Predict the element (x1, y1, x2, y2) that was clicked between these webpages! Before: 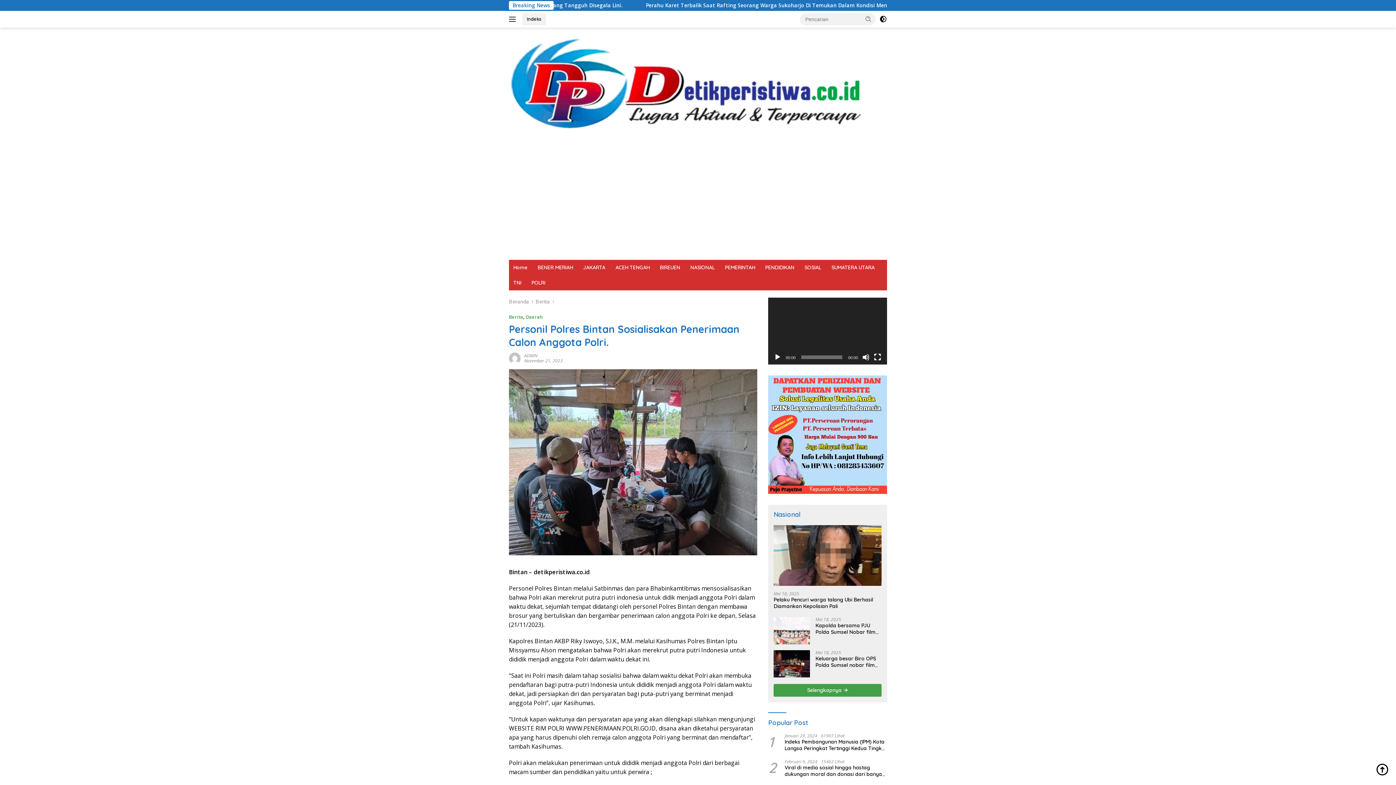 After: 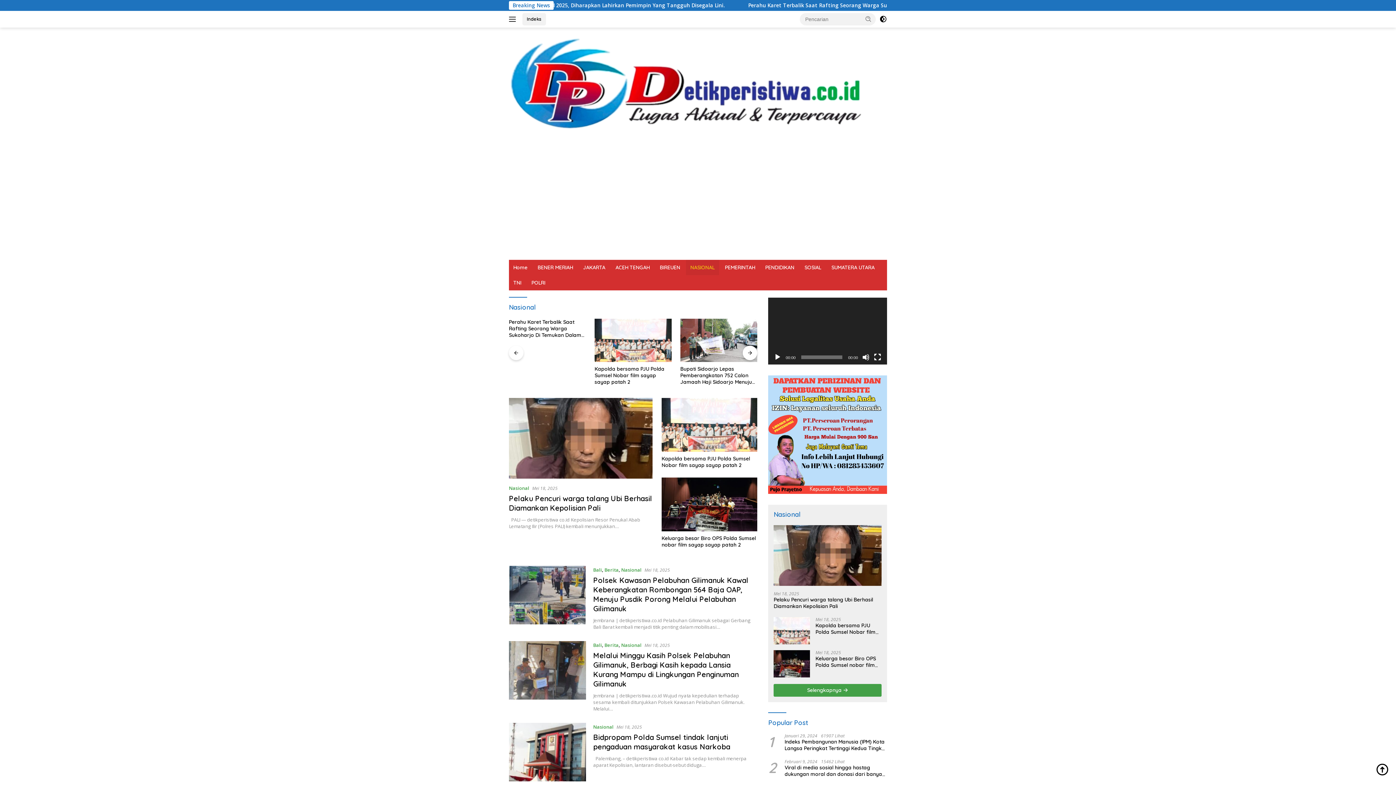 Action: label: NASIONAL bbox: (686, 260, 719, 275)